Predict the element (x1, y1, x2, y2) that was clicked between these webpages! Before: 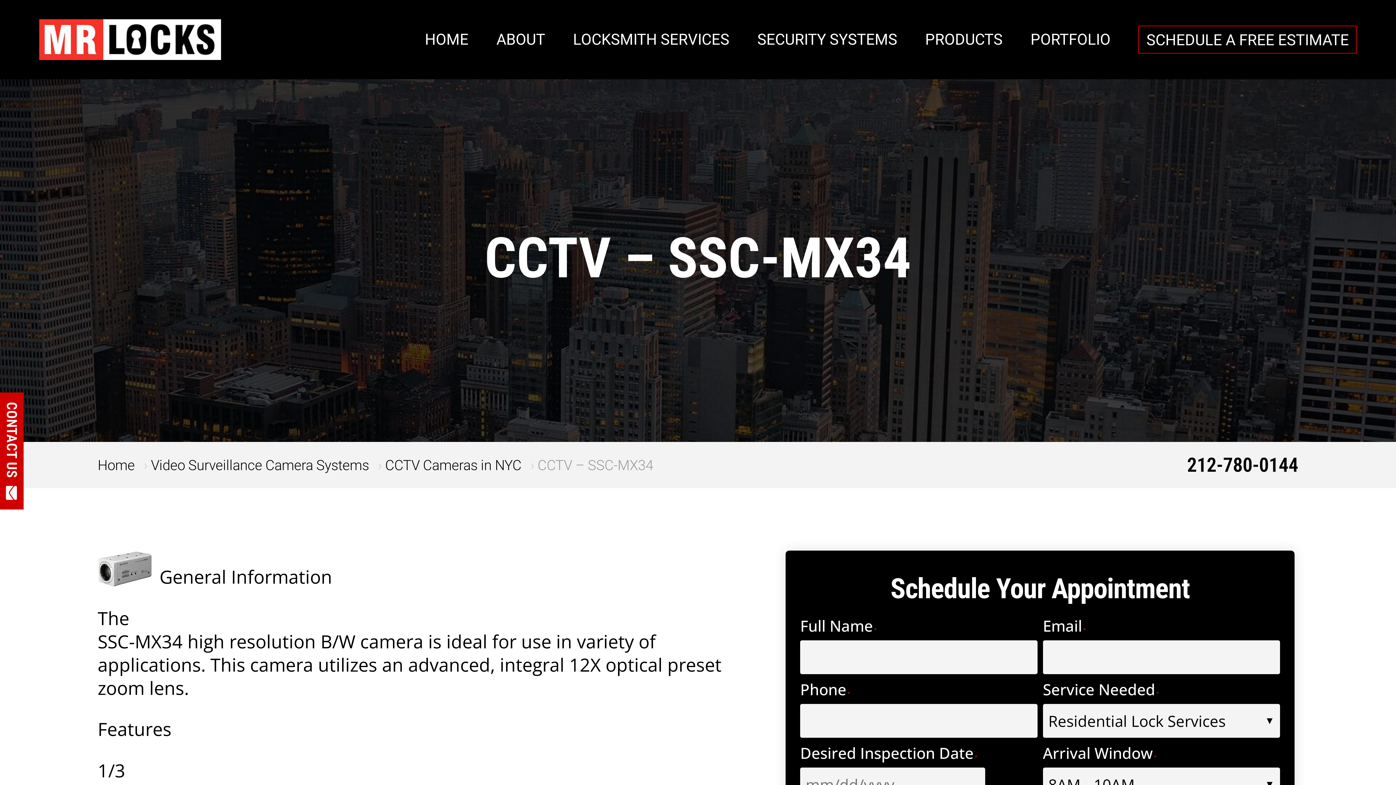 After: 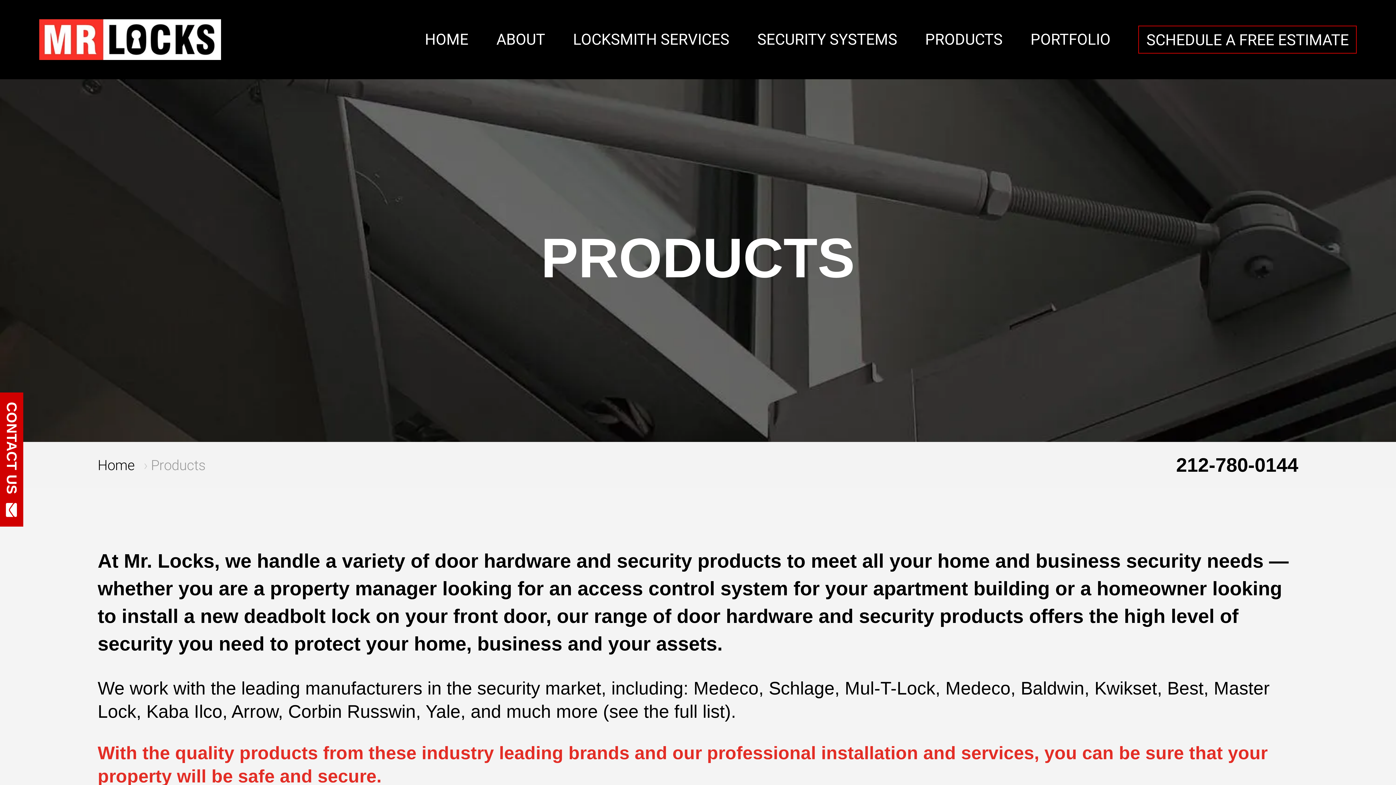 Action: label: PRODUCTS bbox: (925, 0, 1002, 79)